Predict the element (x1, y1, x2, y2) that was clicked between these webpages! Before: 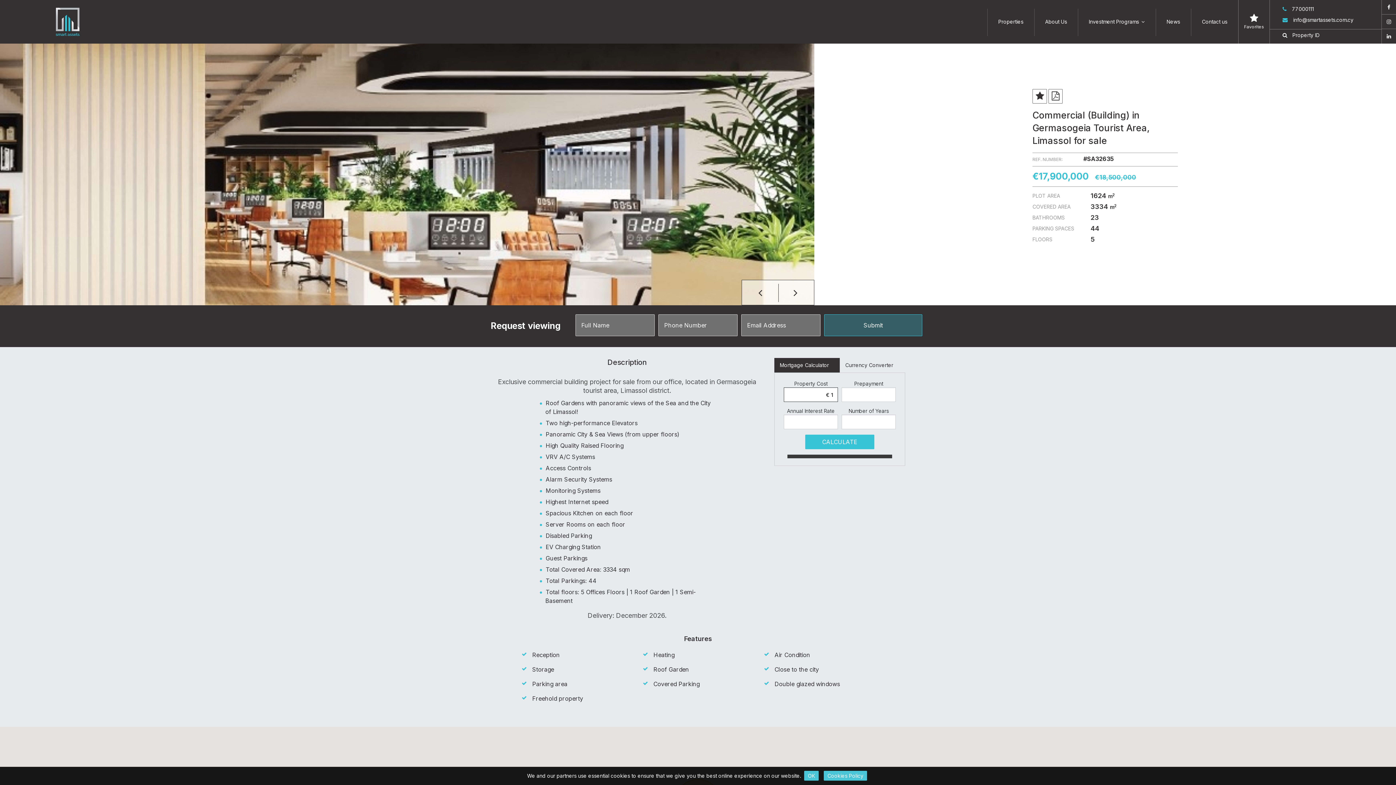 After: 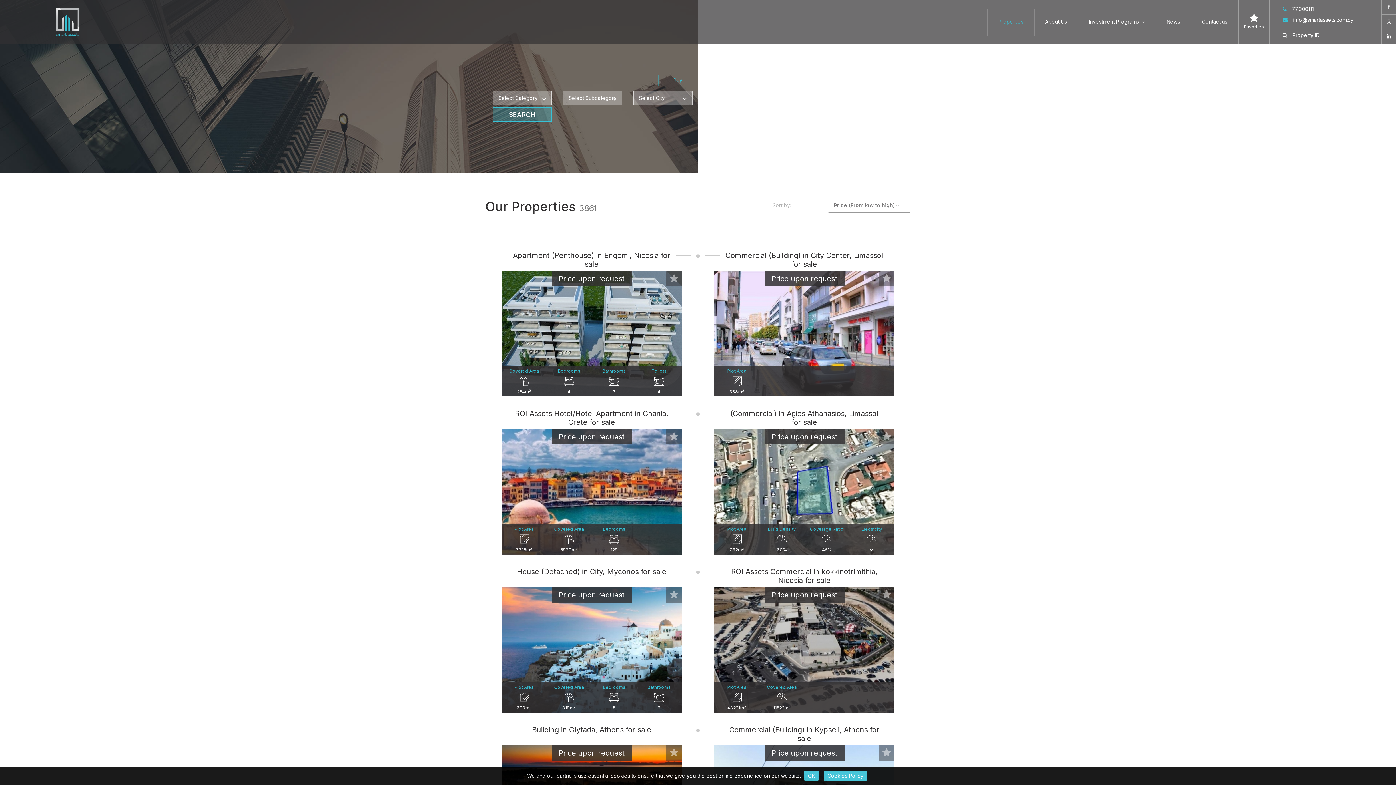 Action: bbox: (987, 0, 1034, 43) label: Properties